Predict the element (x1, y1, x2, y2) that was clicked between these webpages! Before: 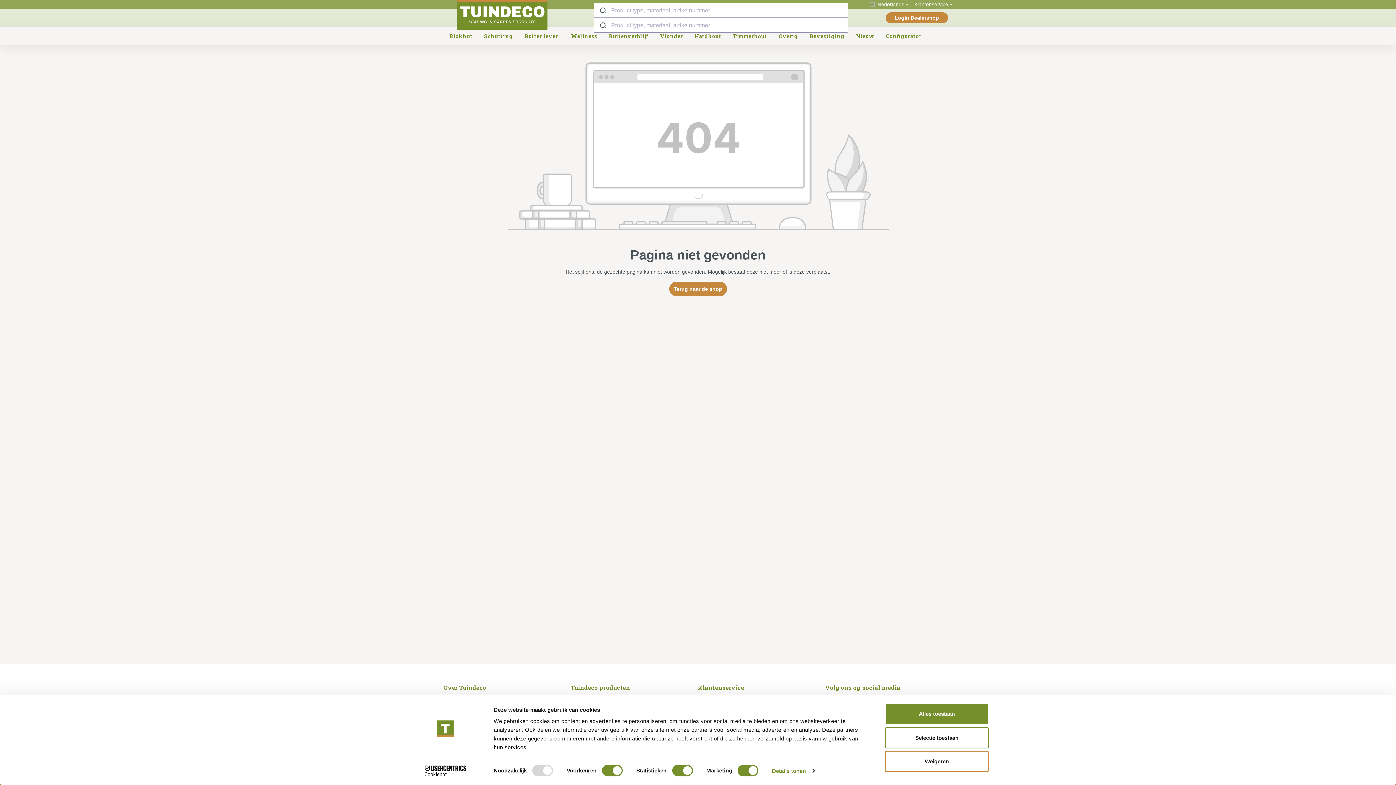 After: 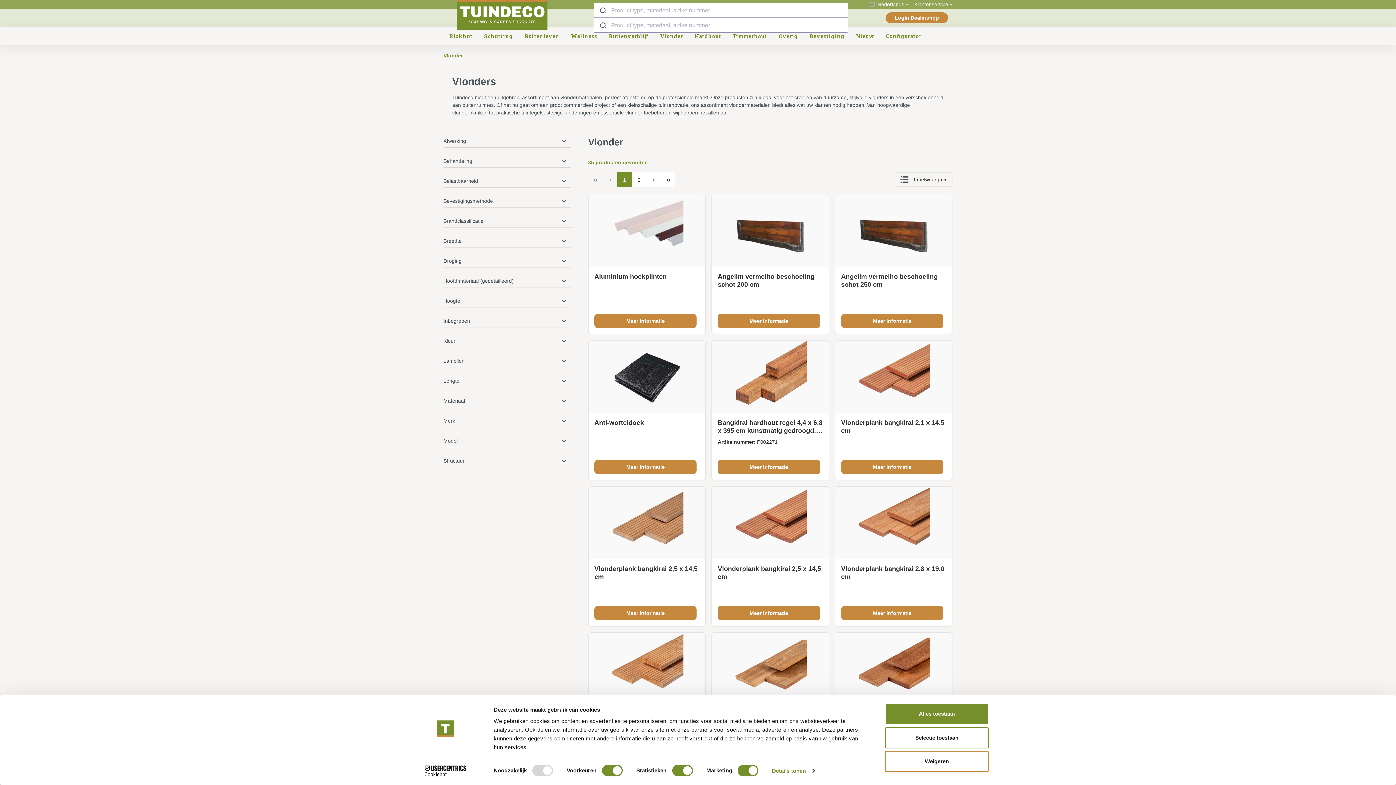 Action: bbox: (654, 26, 689, 45) label: Vlonder